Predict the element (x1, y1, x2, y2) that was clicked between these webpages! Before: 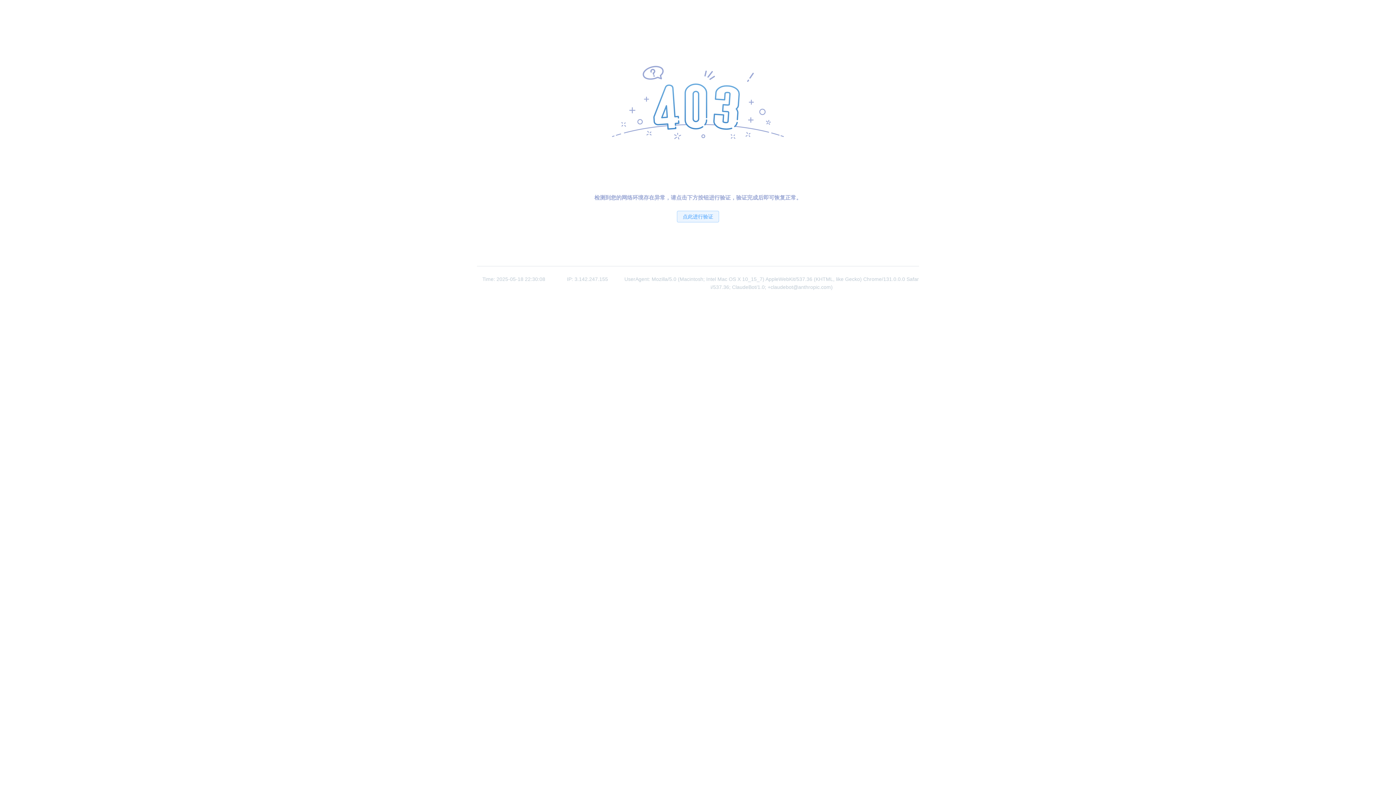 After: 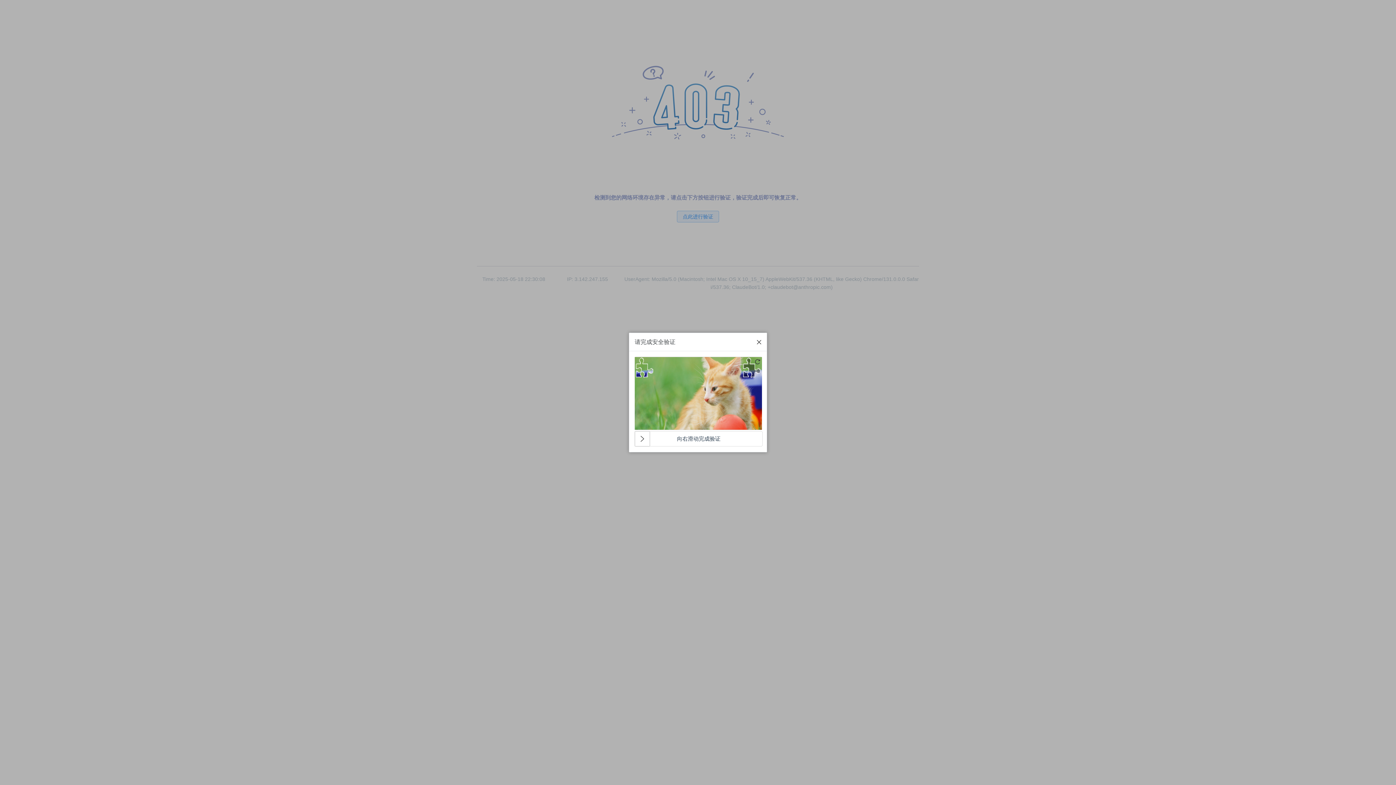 Action: bbox: (677, 210, 719, 222) label: 点此进行验证